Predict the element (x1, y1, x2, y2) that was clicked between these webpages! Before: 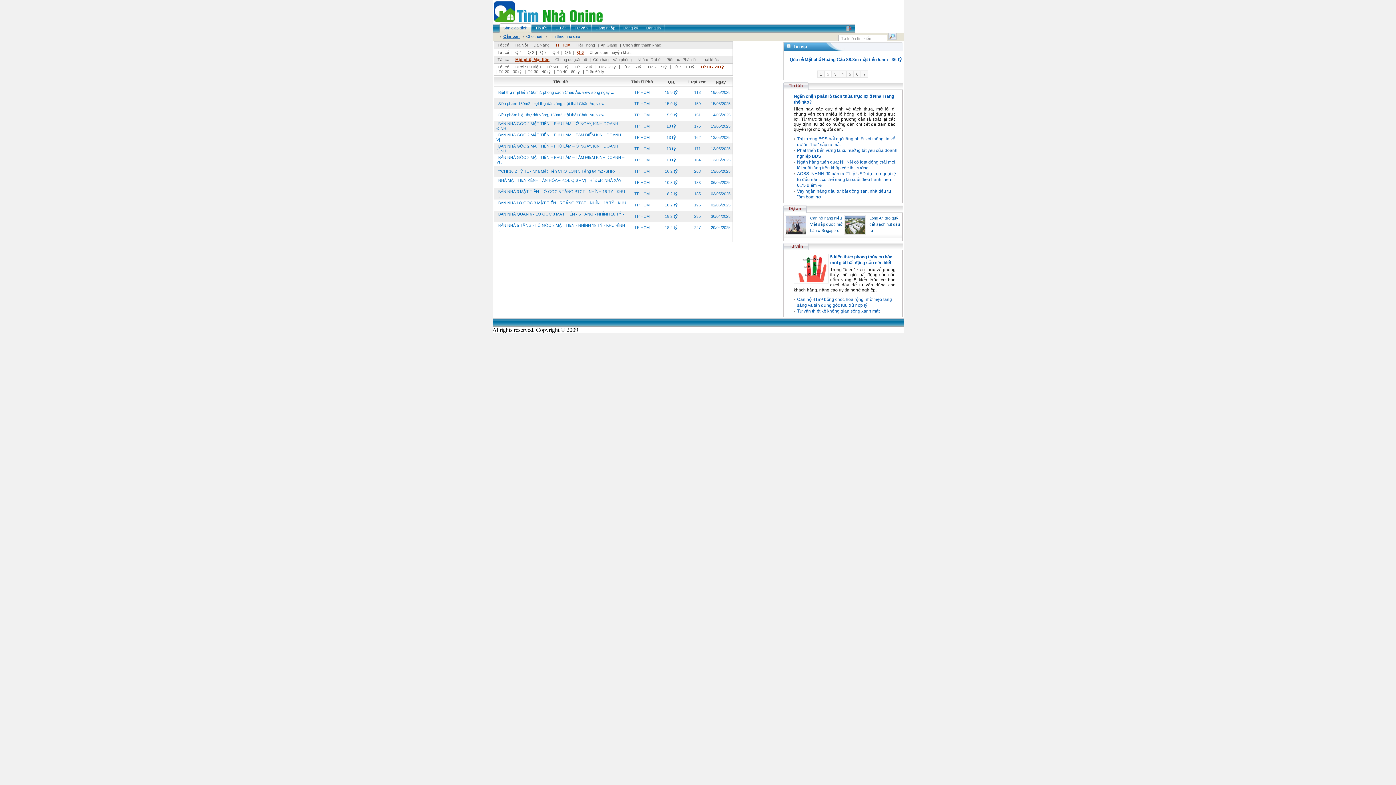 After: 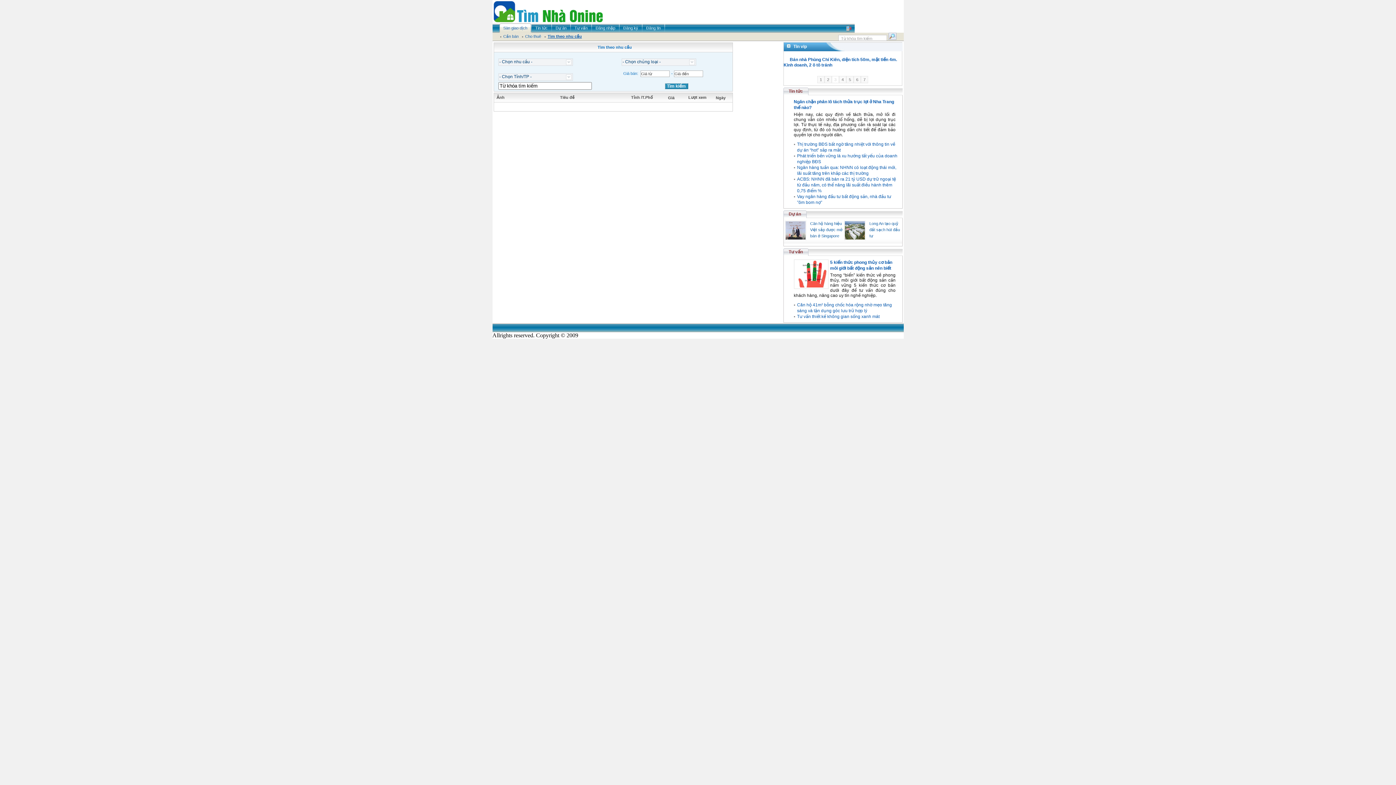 Action: bbox: (545, 34, 583, 38) label: Tìm theo nhu cầu